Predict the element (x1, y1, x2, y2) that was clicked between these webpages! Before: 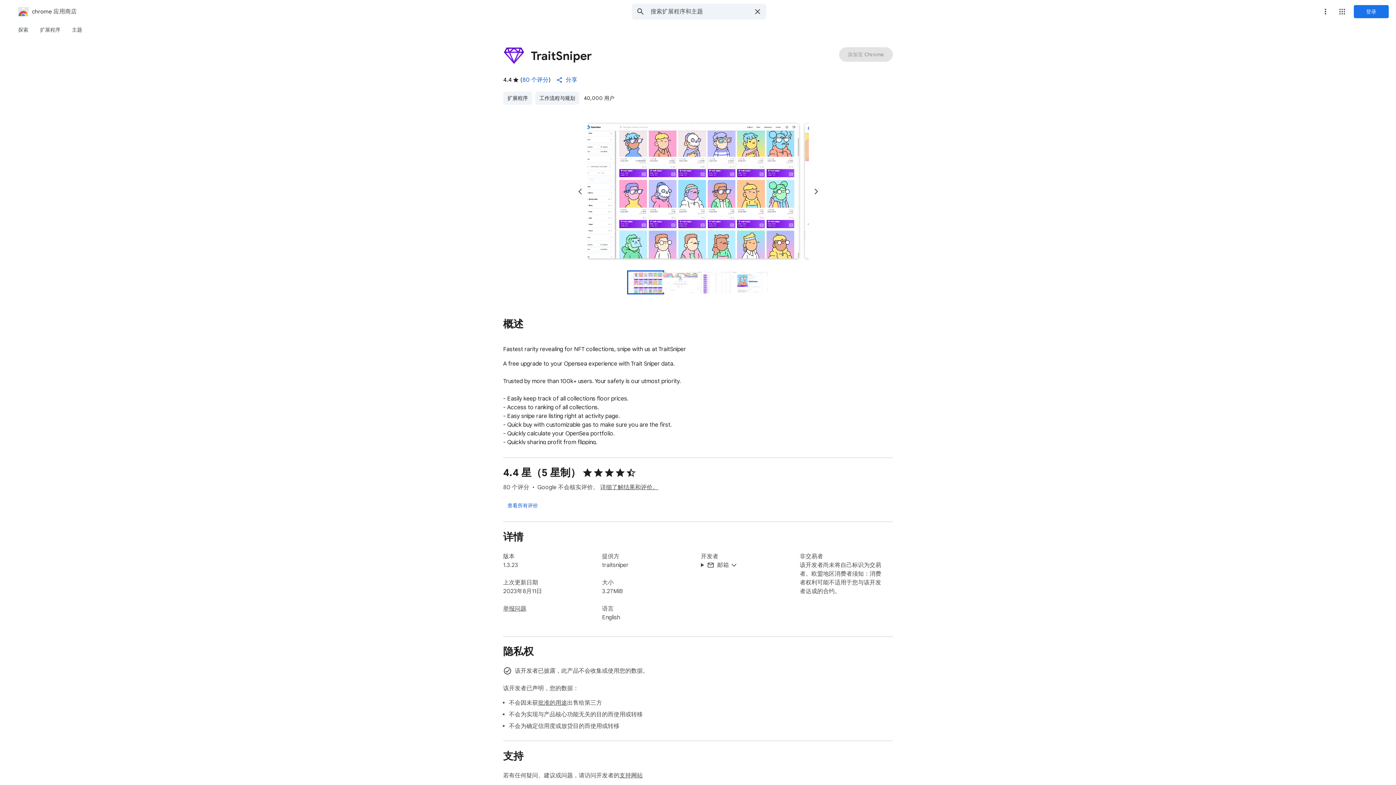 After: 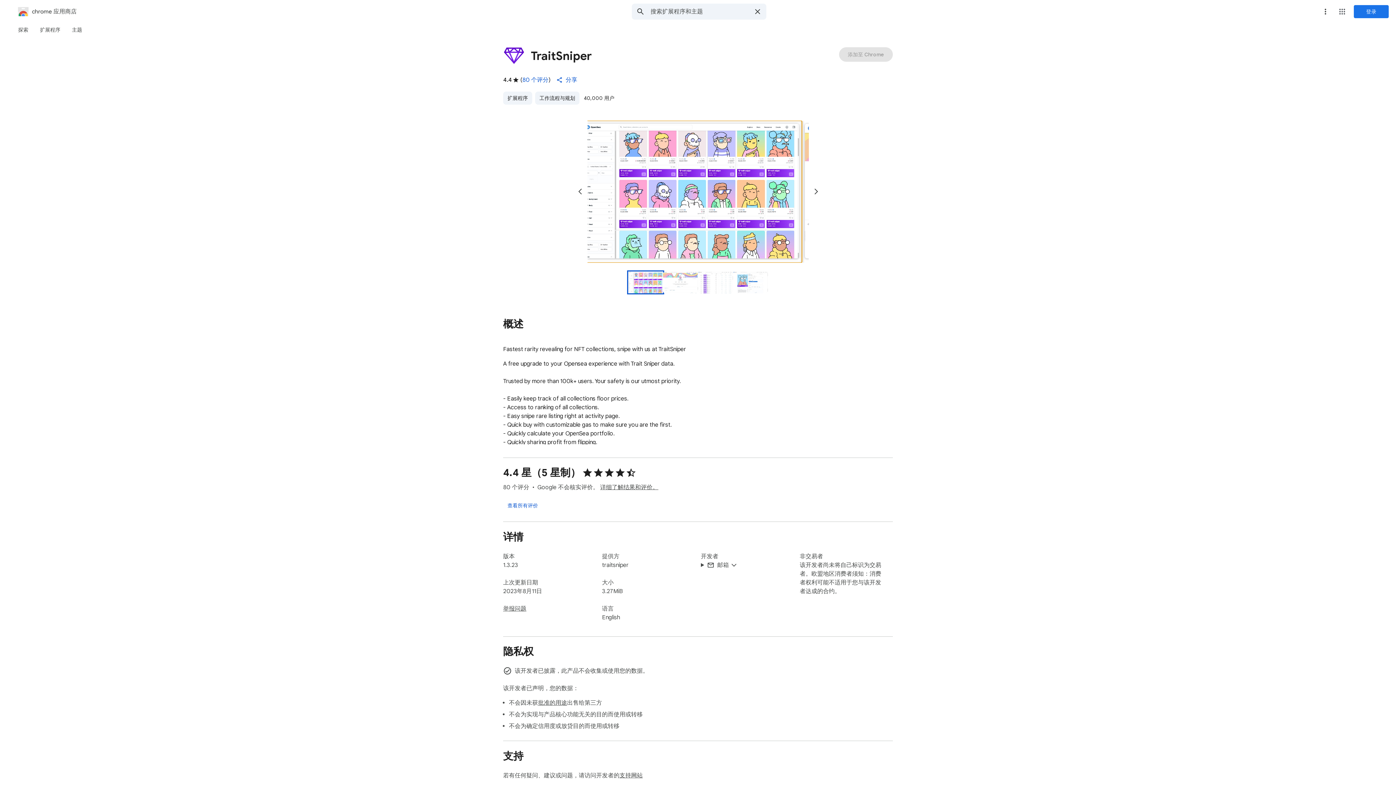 Action: label: TraitSniper的项目媒体 1（屏幕截图） bbox: (580, 120, 802, 262)